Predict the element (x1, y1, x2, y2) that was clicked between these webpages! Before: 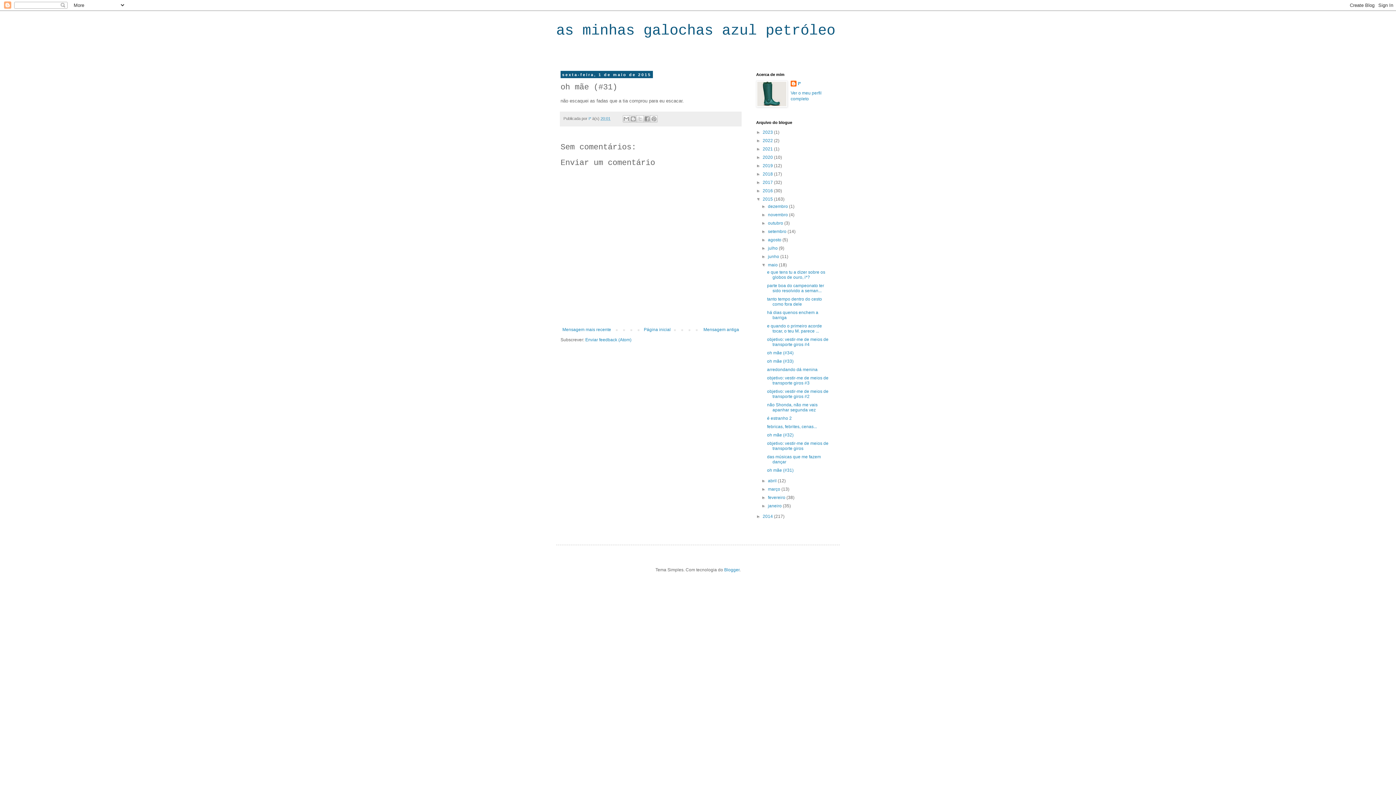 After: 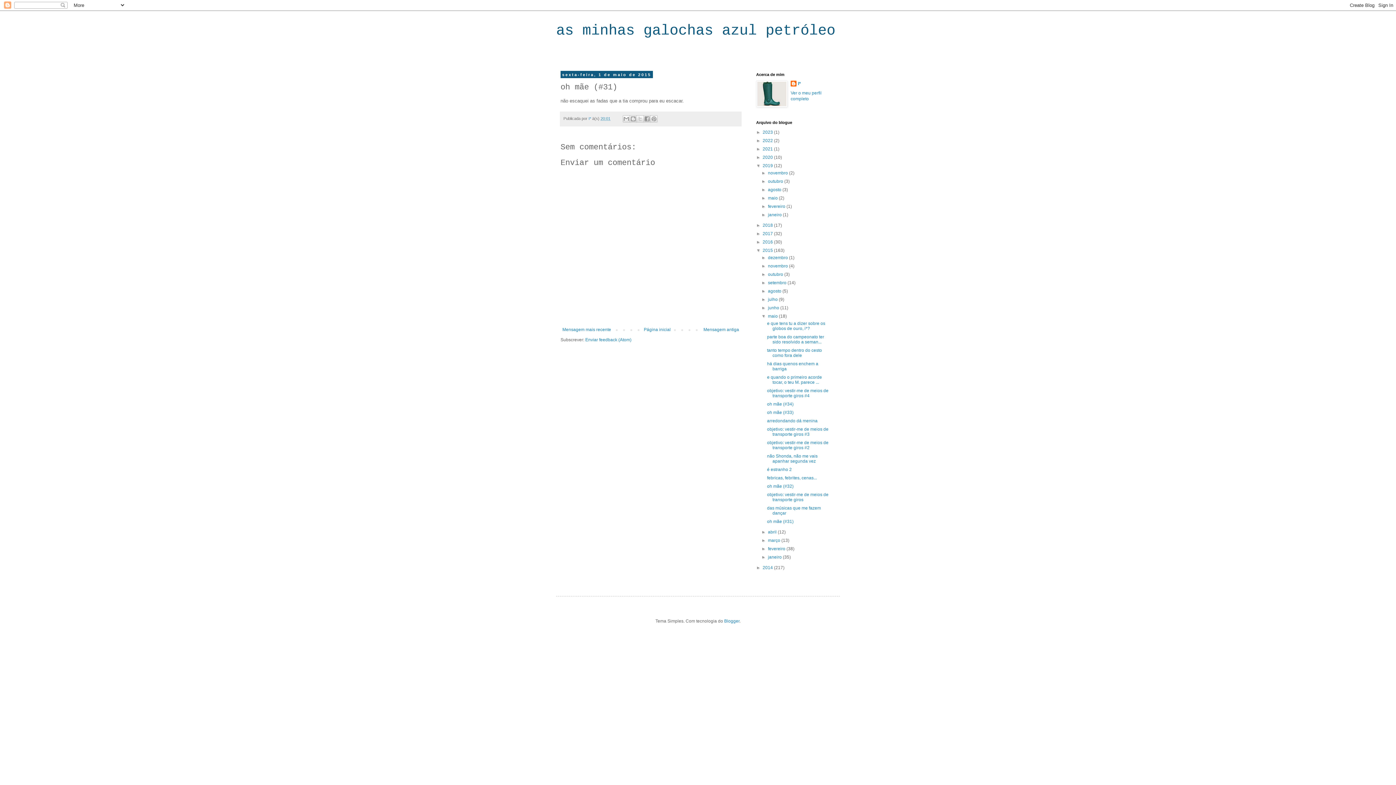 Action: label: ►   bbox: (756, 163, 762, 168)